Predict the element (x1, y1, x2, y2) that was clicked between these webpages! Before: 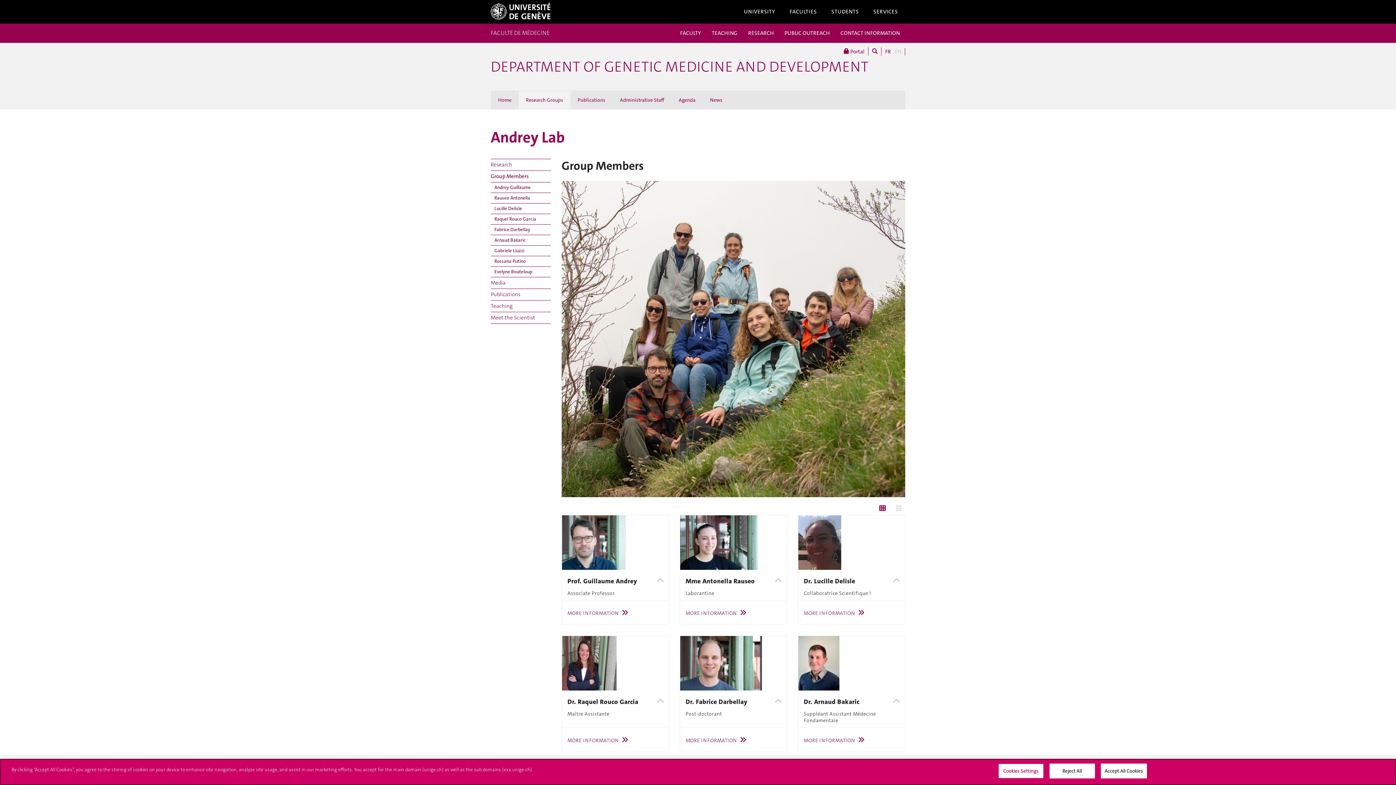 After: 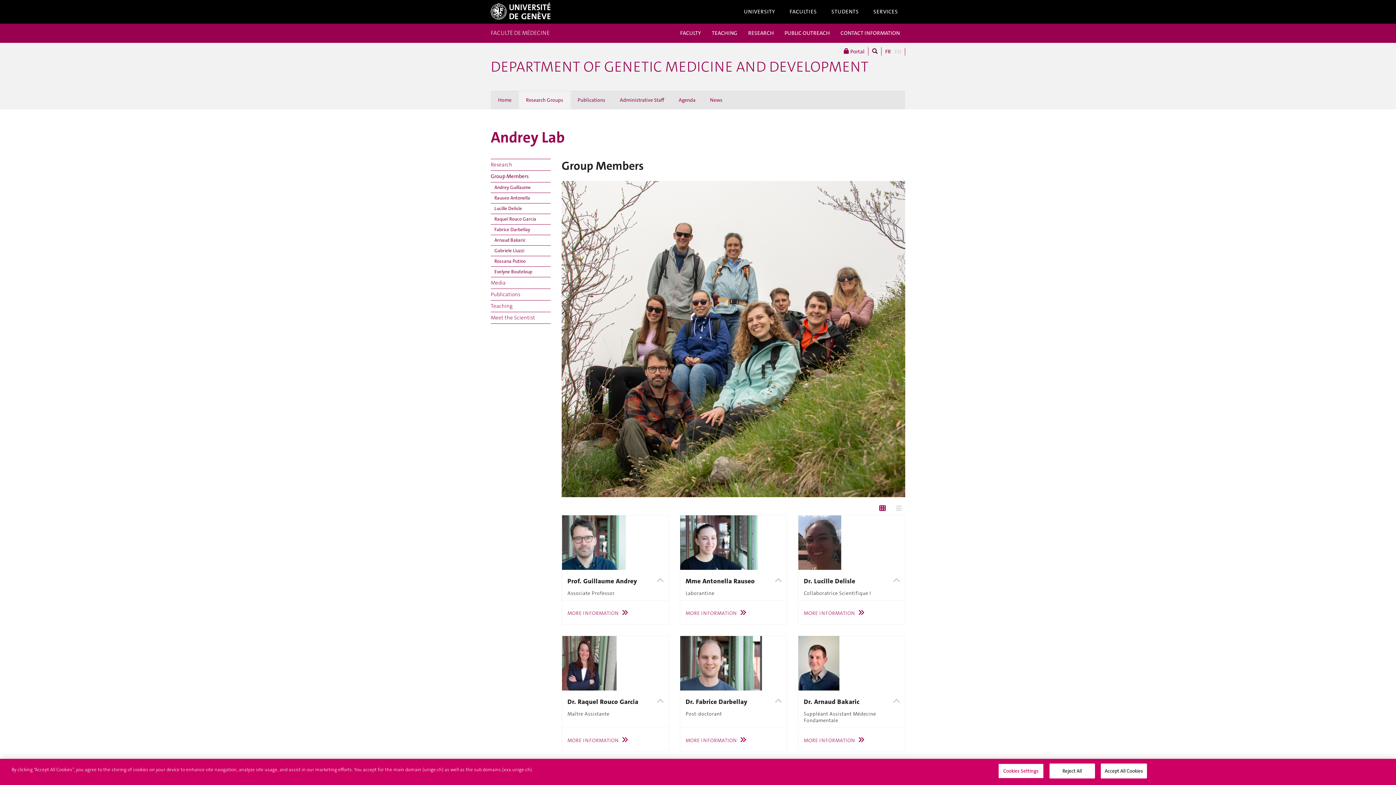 Action: bbox: (868, 47, 881, 55)